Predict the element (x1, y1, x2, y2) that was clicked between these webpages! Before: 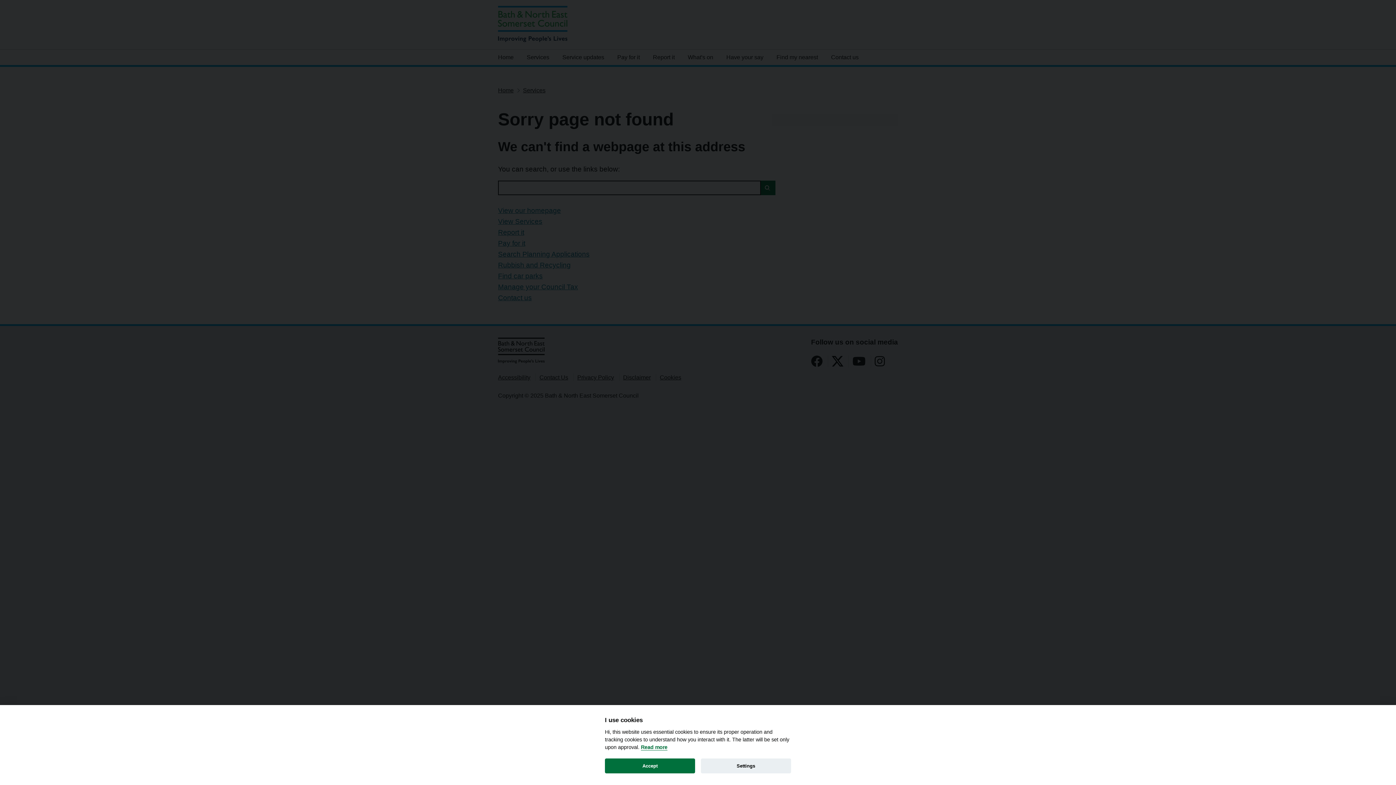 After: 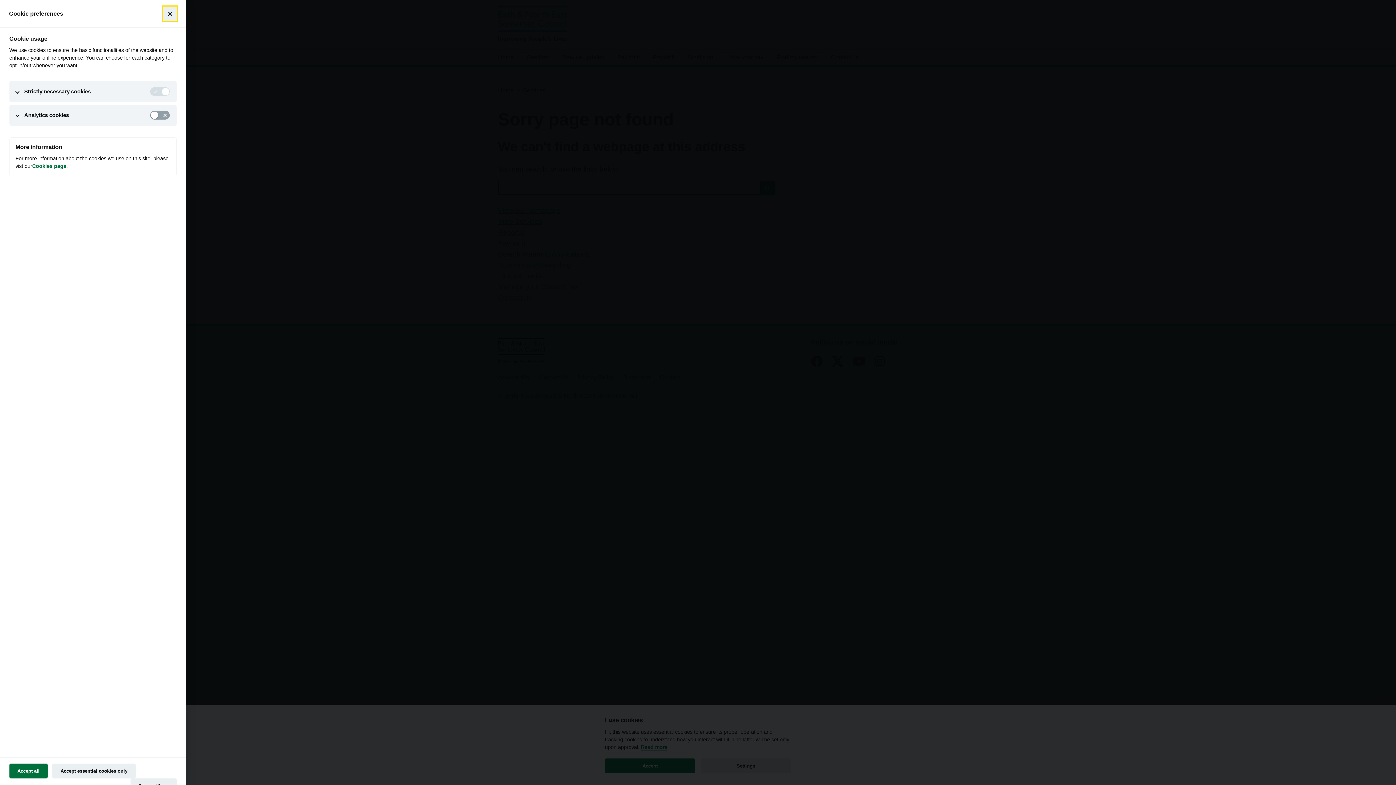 Action: label: Settings bbox: (700, 758, 791, 773)